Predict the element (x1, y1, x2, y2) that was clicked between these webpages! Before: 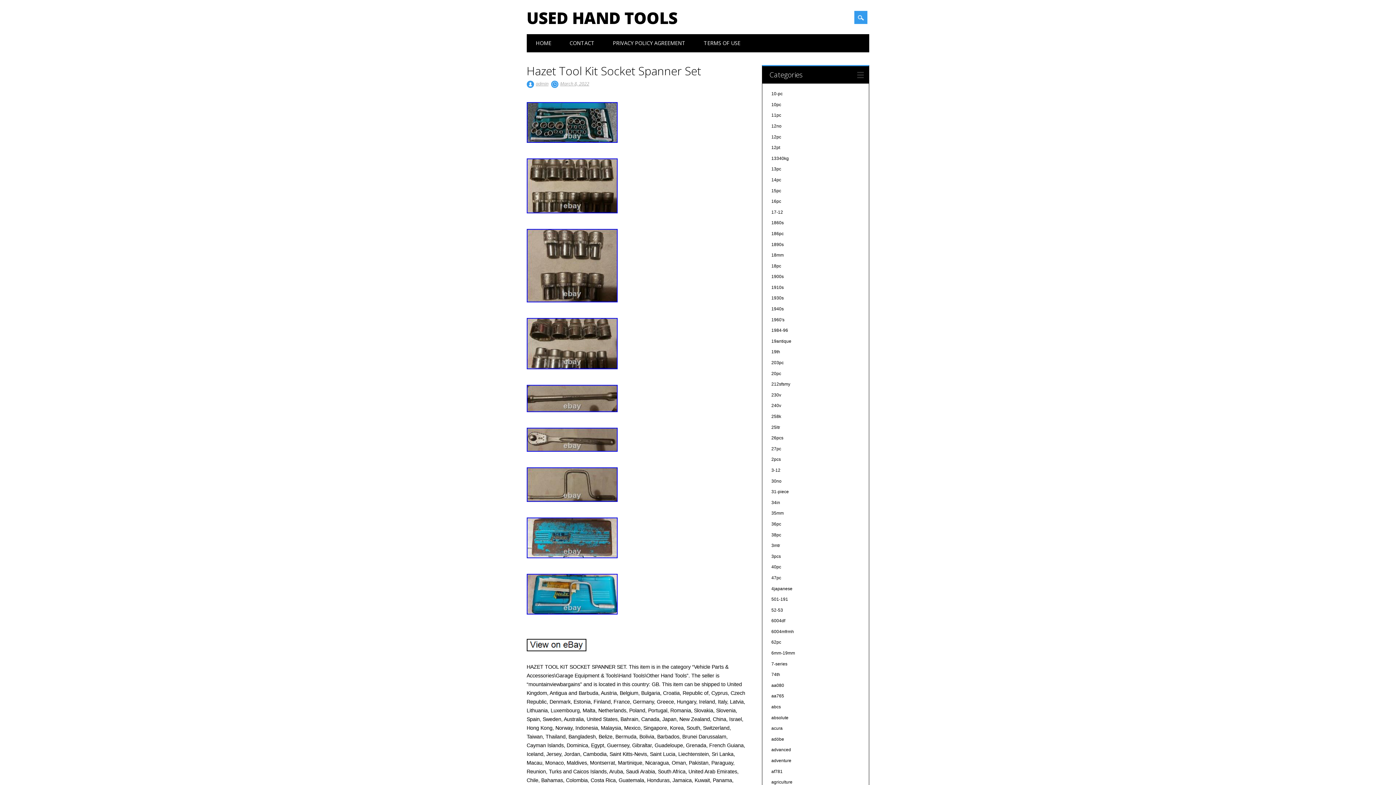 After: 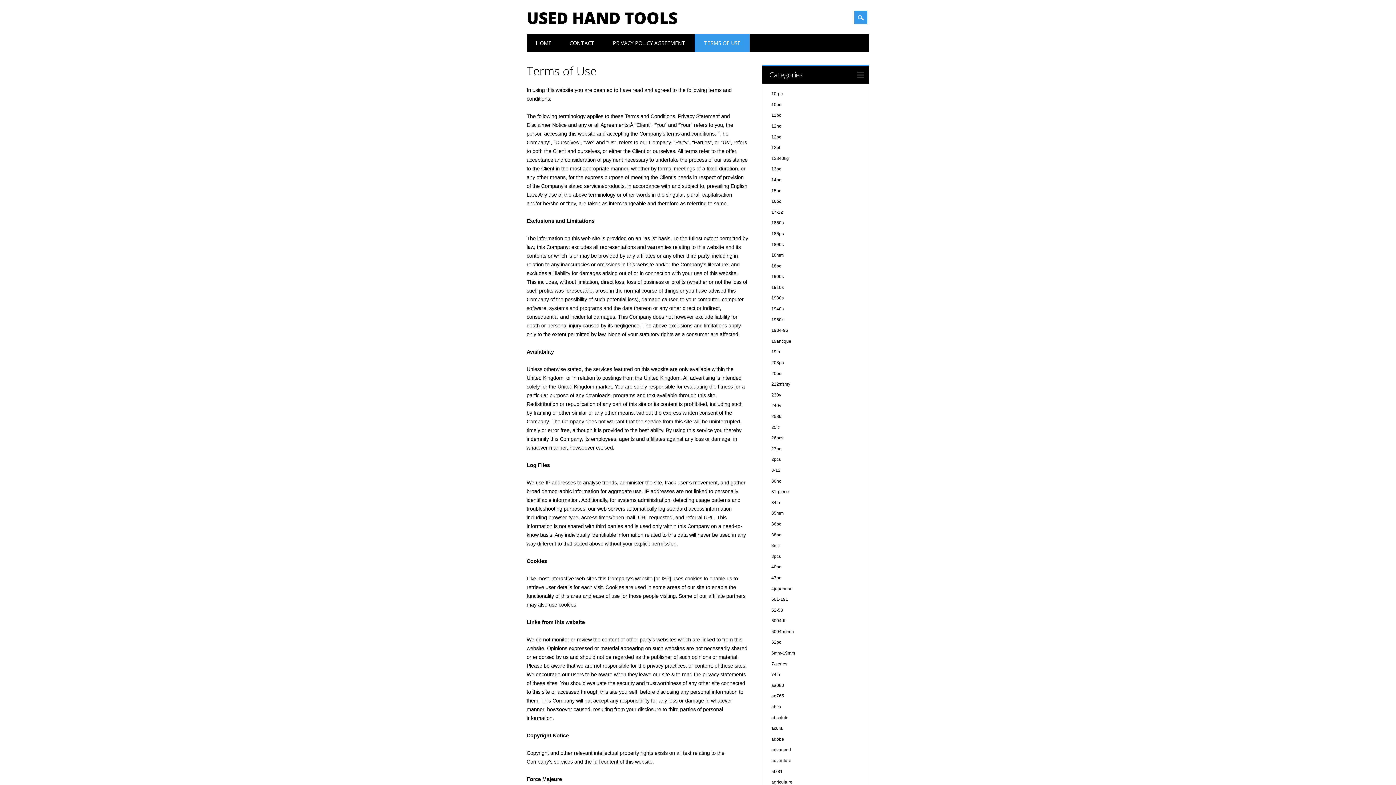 Action: label: TERMS OF USE bbox: (694, 34, 749, 52)